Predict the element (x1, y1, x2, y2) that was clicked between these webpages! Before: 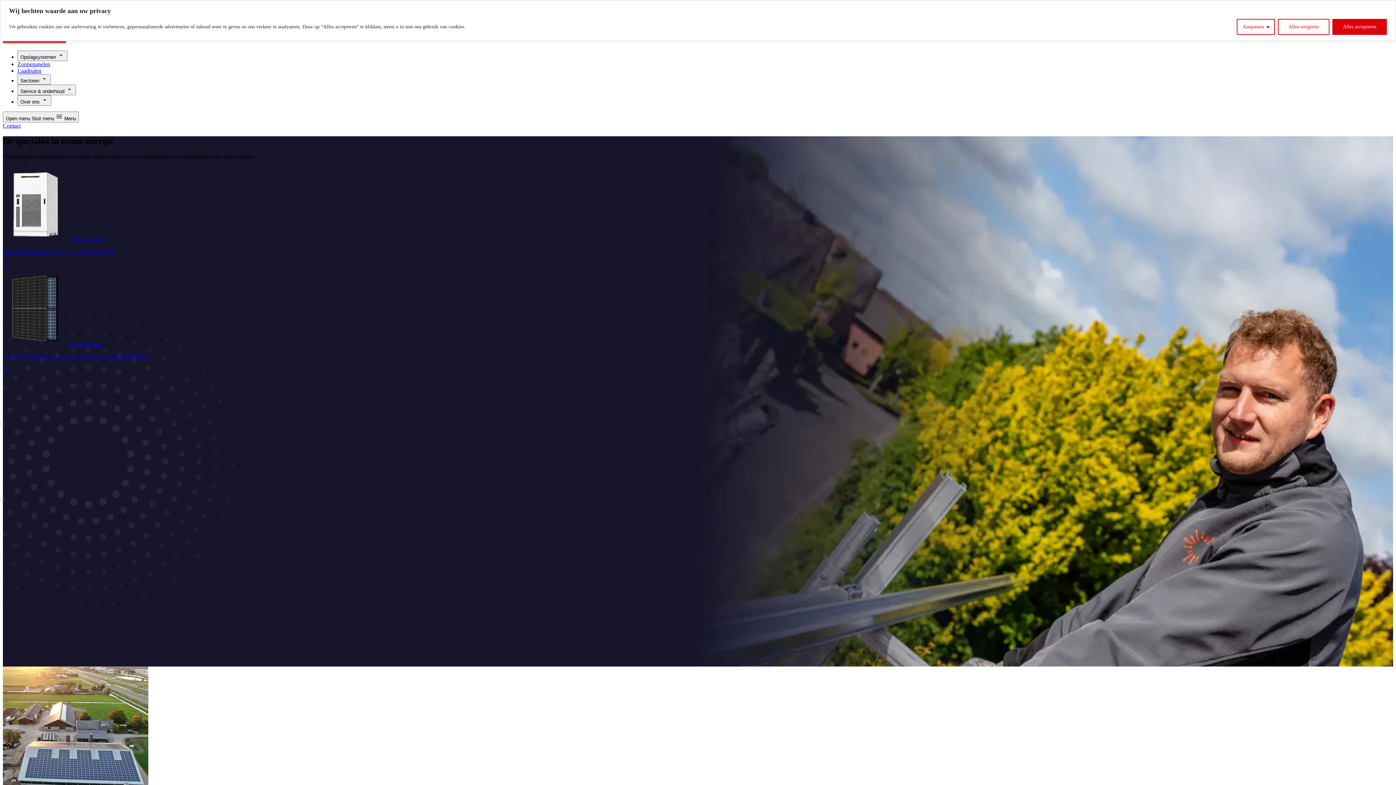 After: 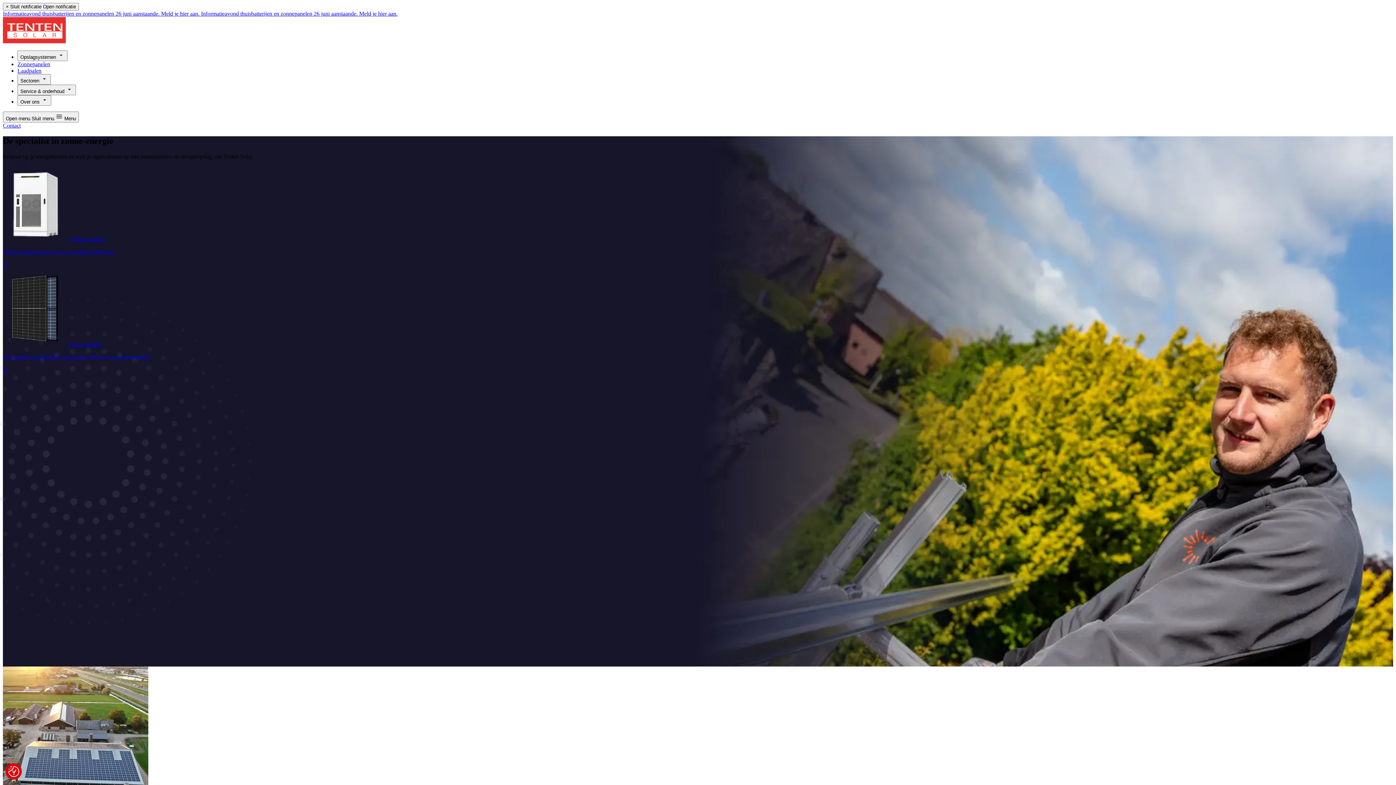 Action: label: Alles accepteren bbox: (1332, 18, 1387, 34)